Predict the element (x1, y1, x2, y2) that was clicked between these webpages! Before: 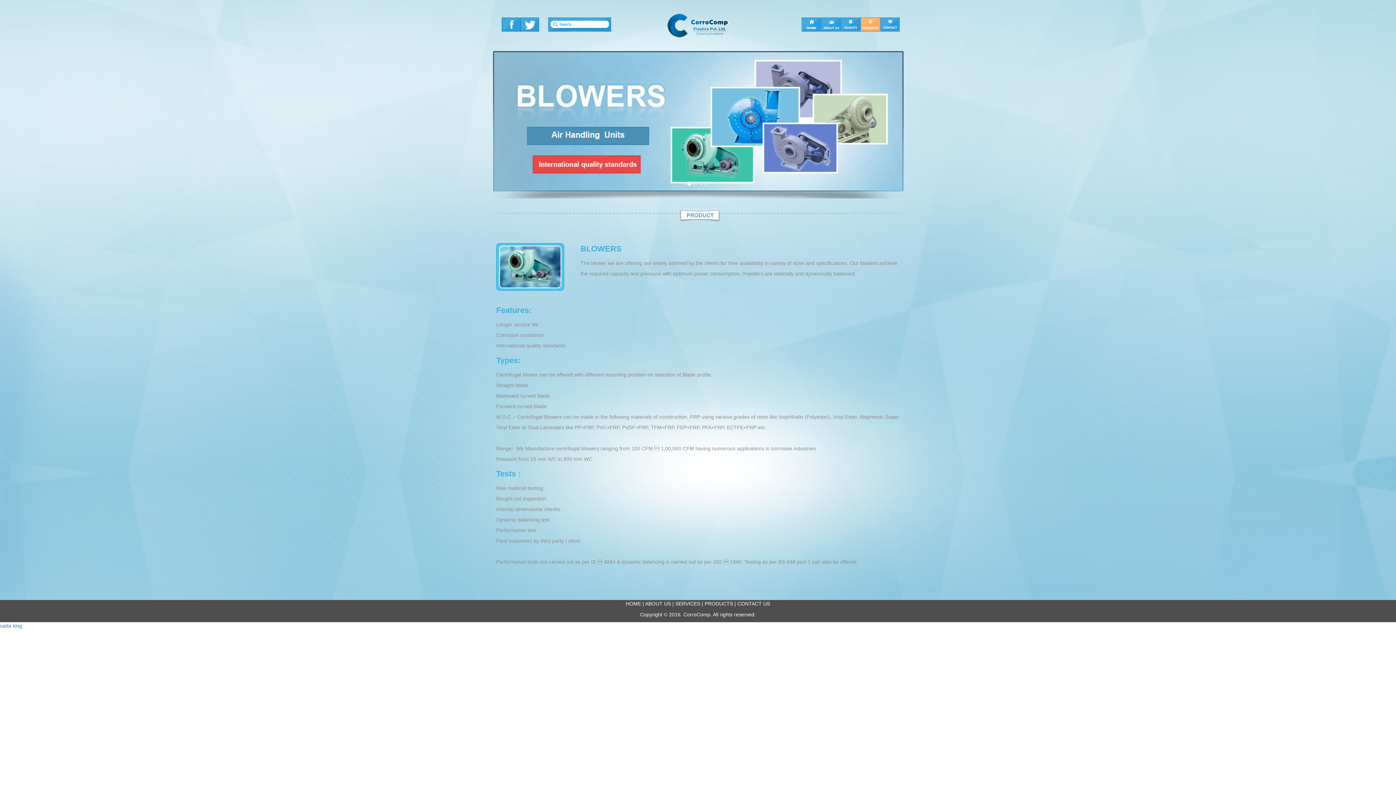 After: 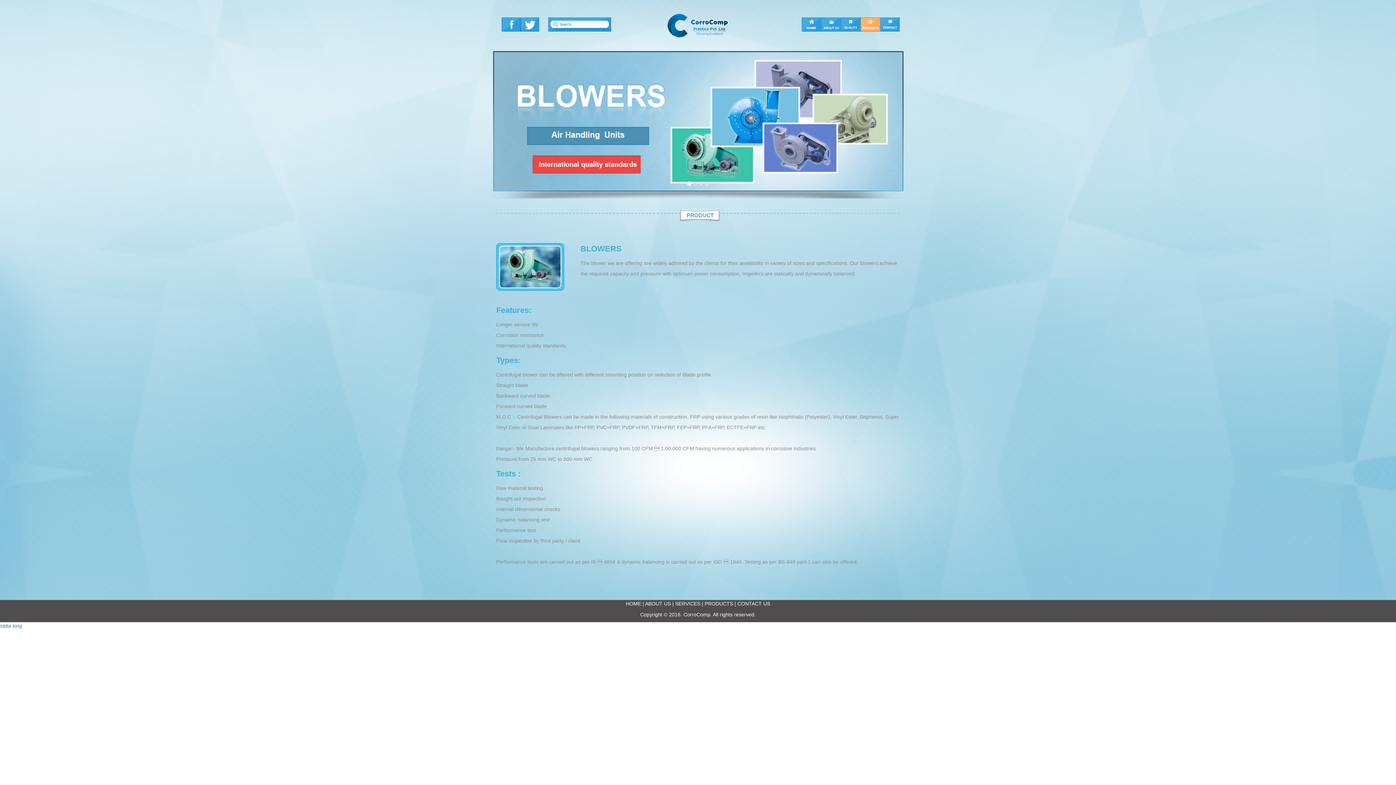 Action: bbox: (501, 13, 520, 35)